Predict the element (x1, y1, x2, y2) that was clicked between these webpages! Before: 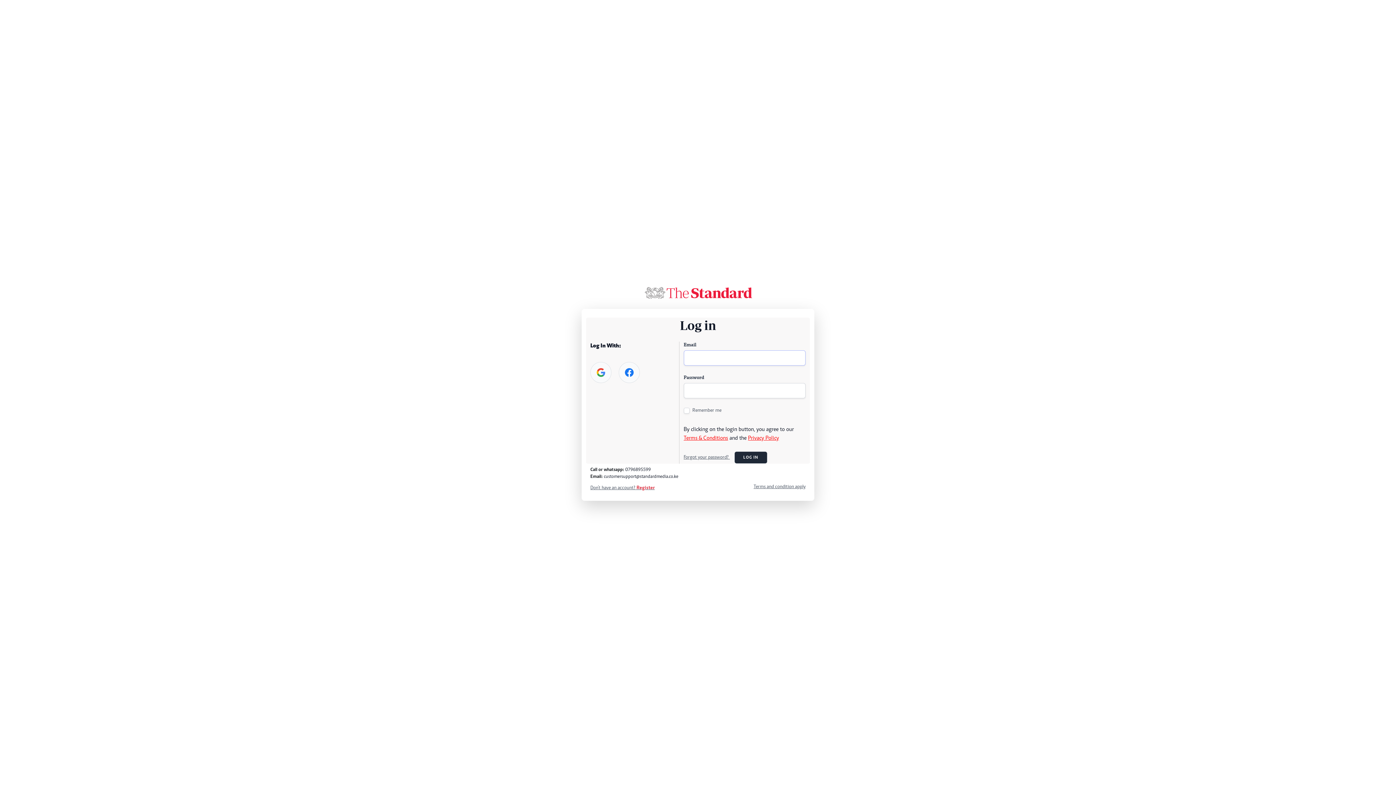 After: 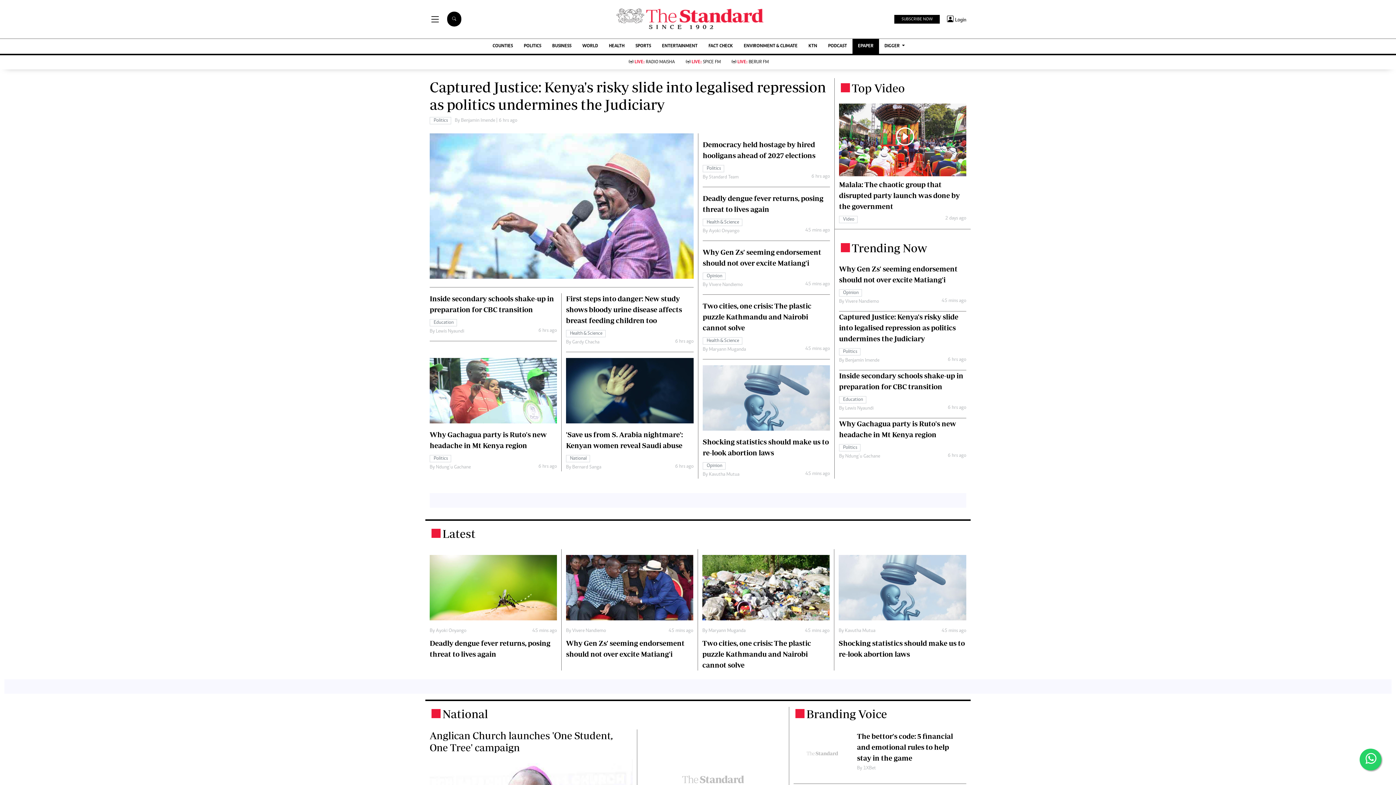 Action: bbox: (643, 284, 752, 300)